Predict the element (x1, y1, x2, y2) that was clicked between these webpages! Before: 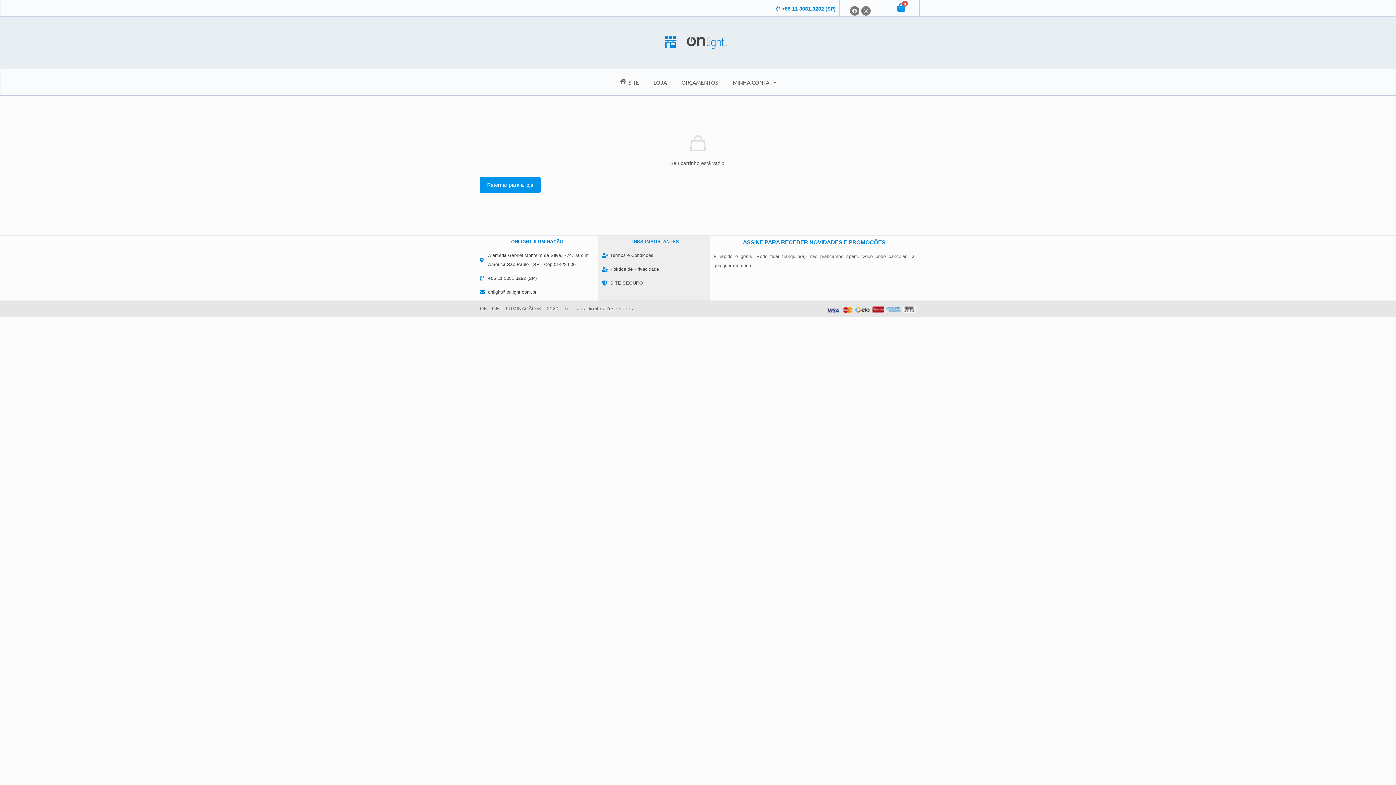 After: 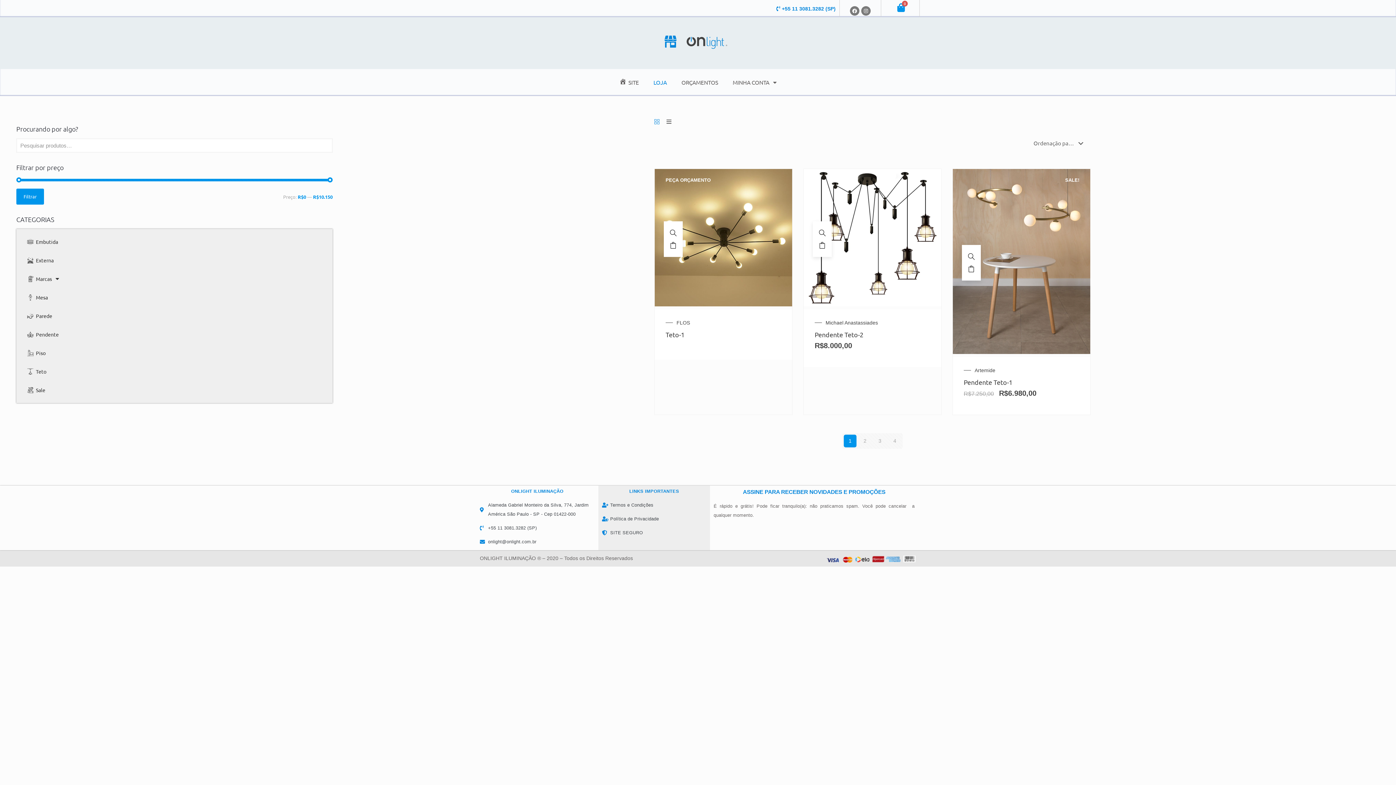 Action: label: Retornar para a loja bbox: (480, 177, 540, 193)